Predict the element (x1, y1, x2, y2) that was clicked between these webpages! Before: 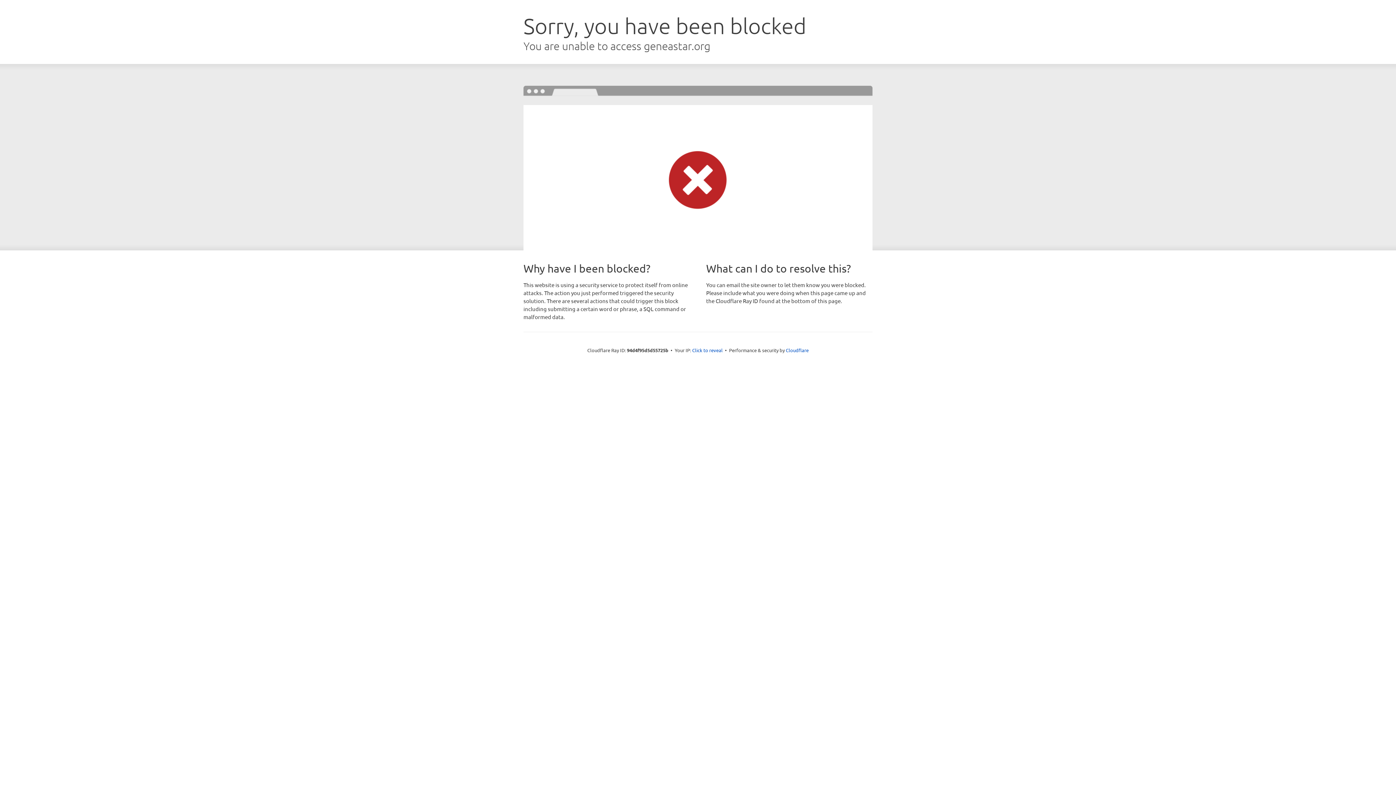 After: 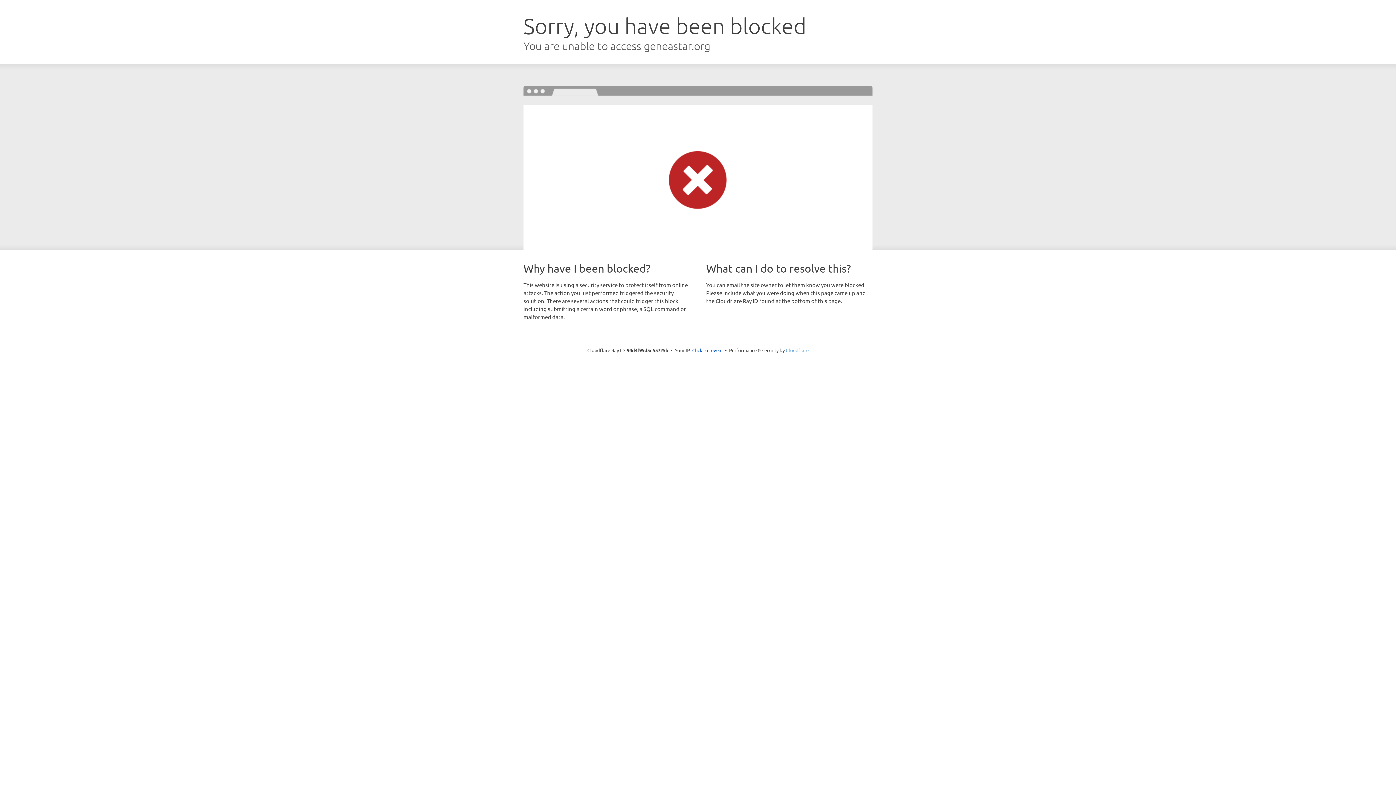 Action: bbox: (786, 347, 808, 353) label: Cloudflare